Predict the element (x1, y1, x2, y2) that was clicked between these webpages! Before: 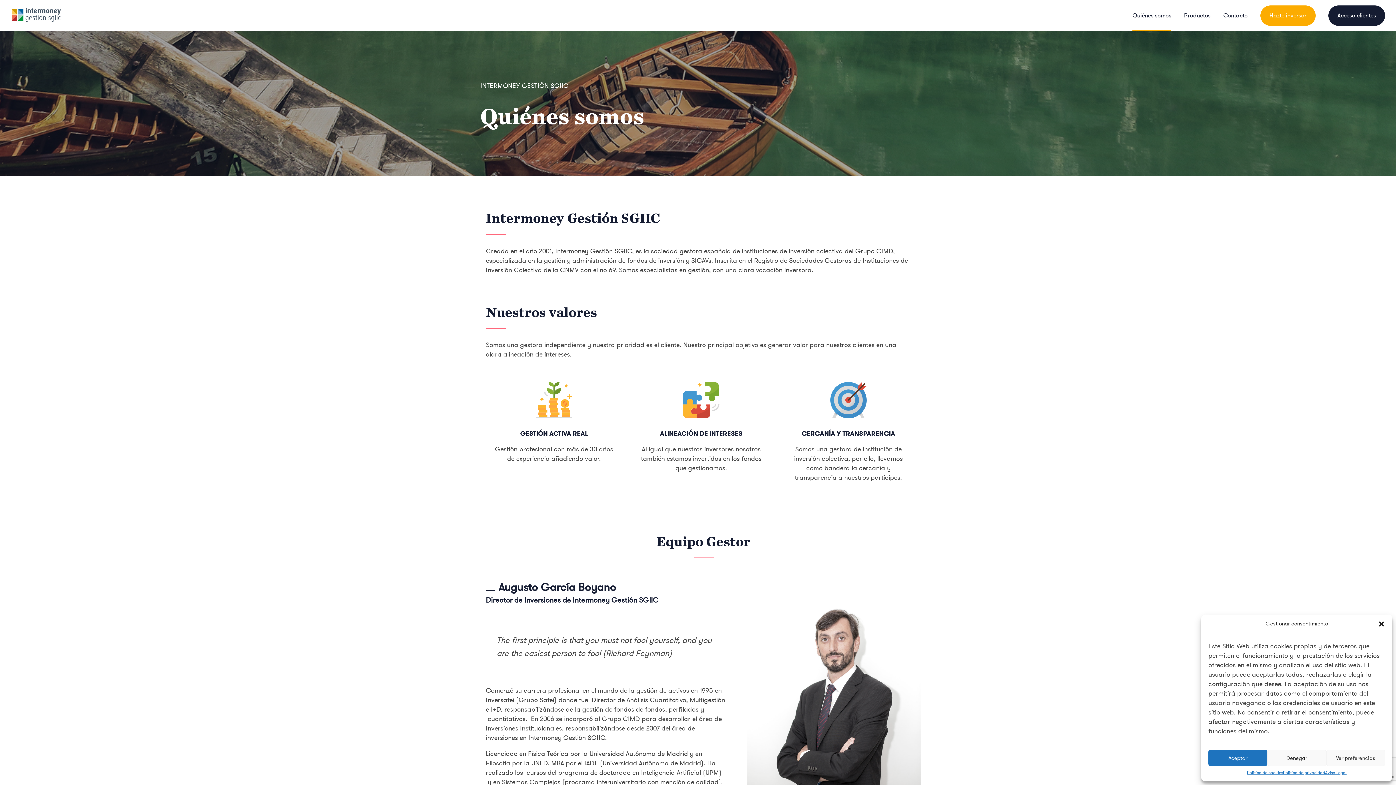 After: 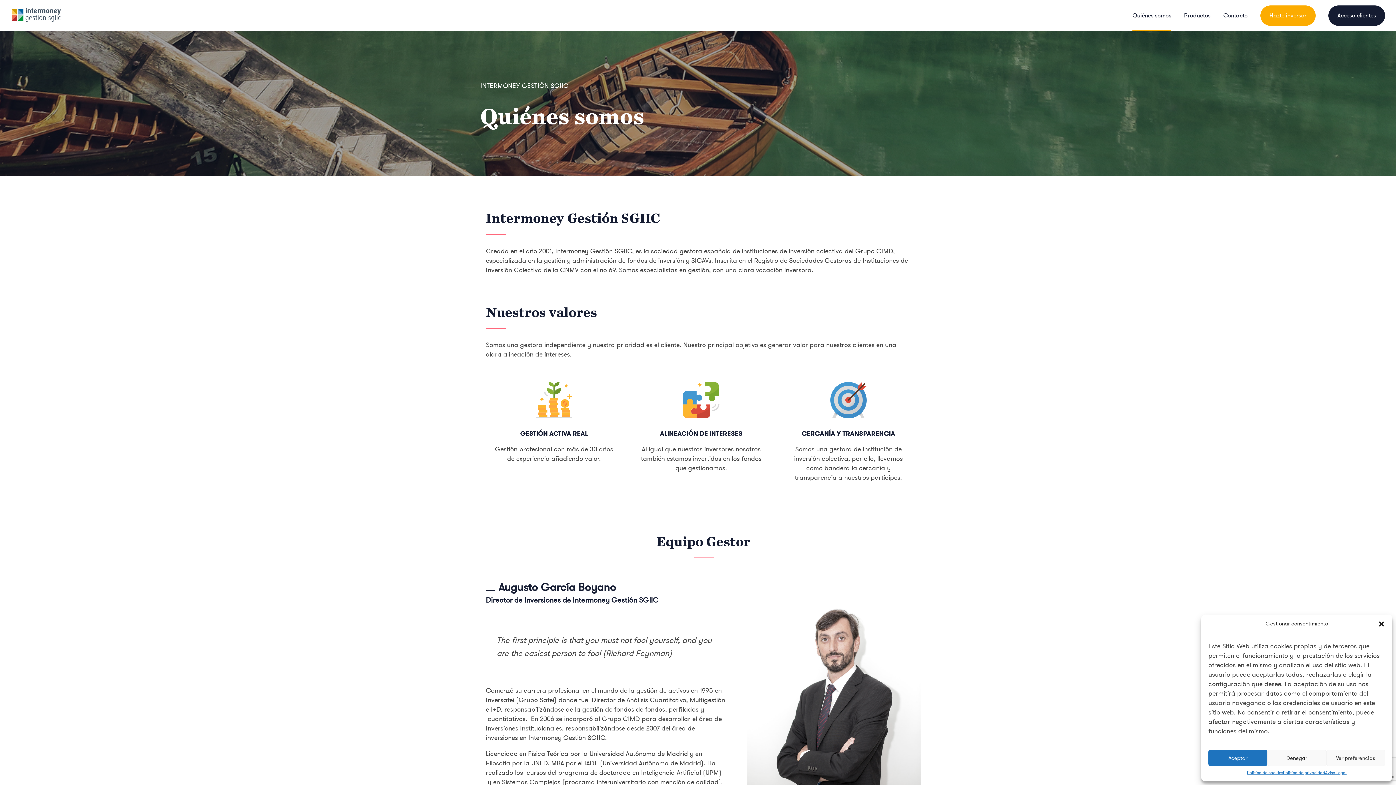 Action: bbox: (1132, 11, 1171, 19) label: Quiénes somos